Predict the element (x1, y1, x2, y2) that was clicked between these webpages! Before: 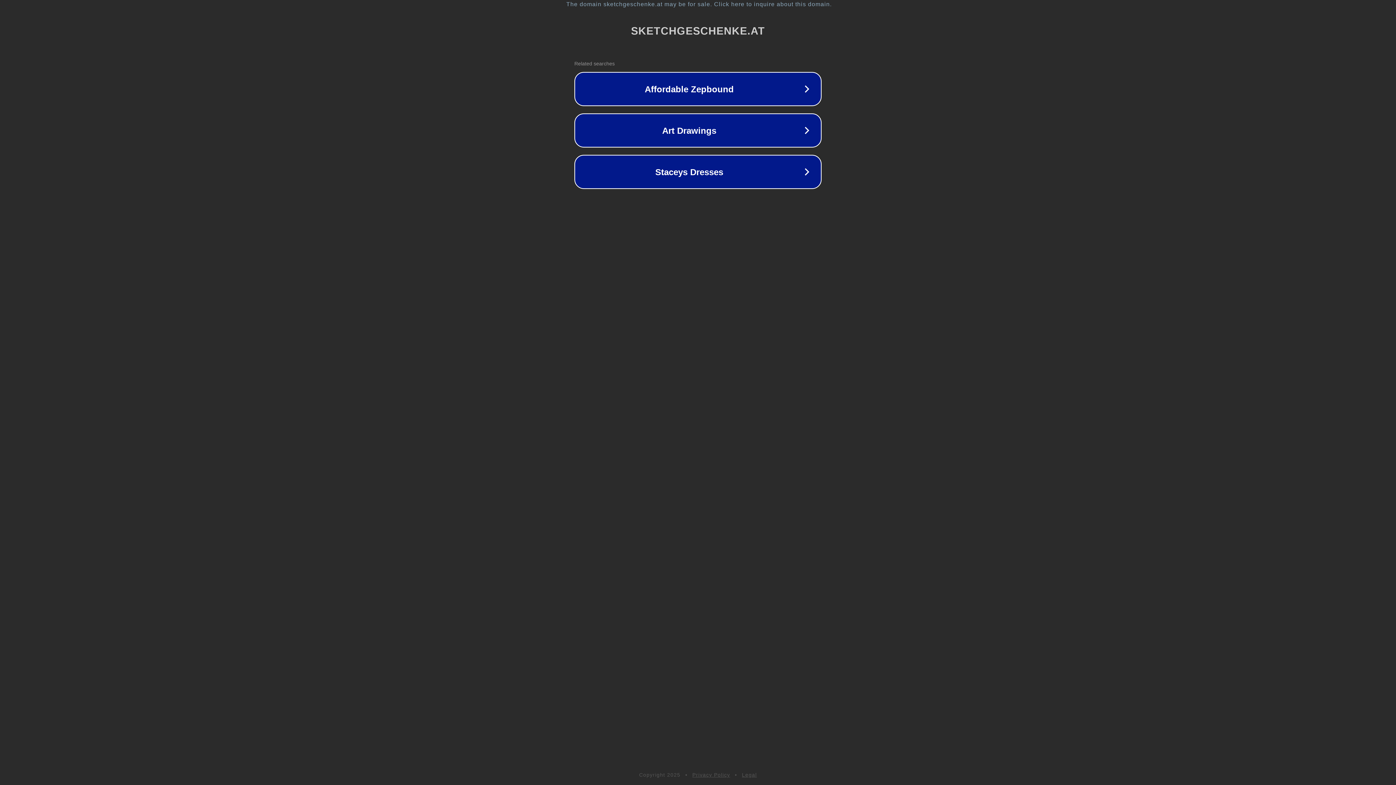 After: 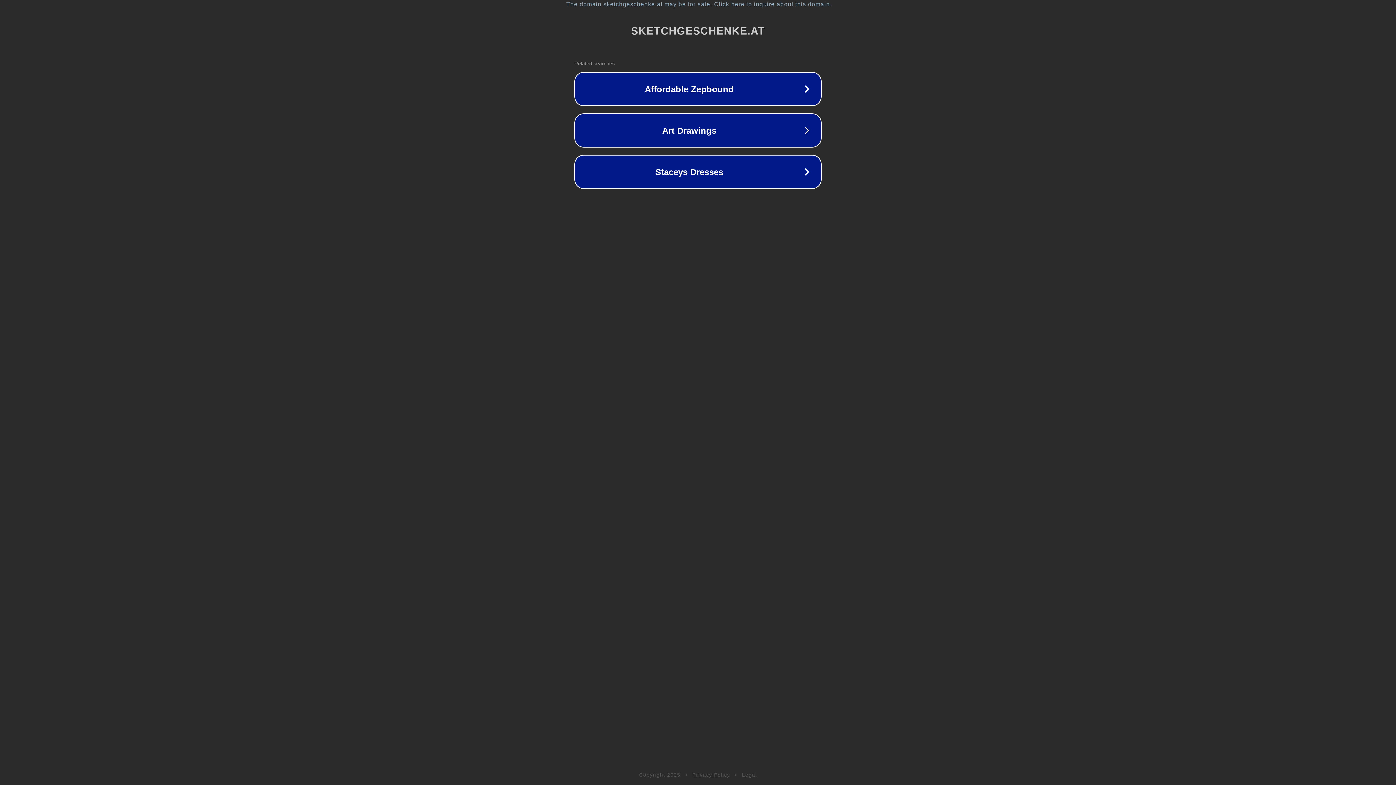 Action: label: Legal bbox: (742, 772, 757, 778)